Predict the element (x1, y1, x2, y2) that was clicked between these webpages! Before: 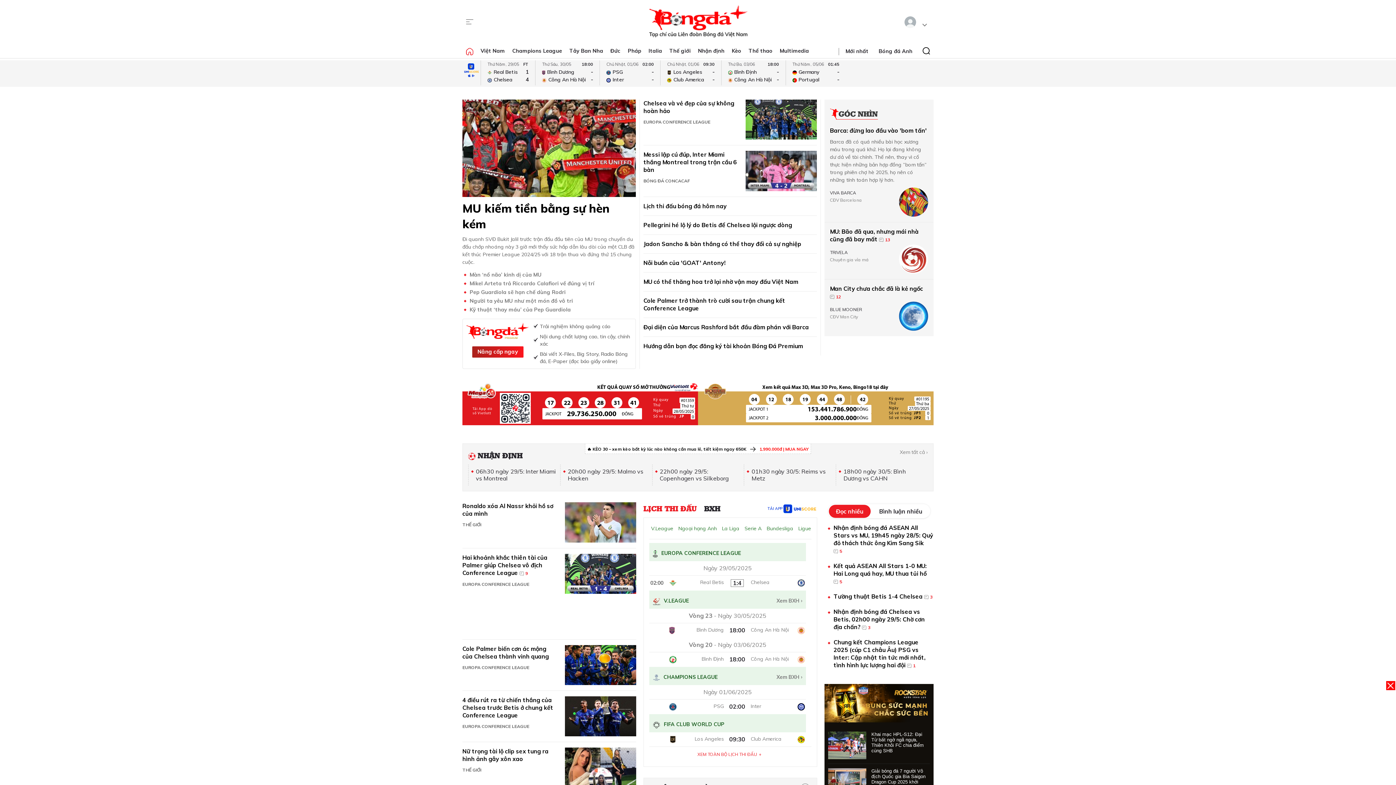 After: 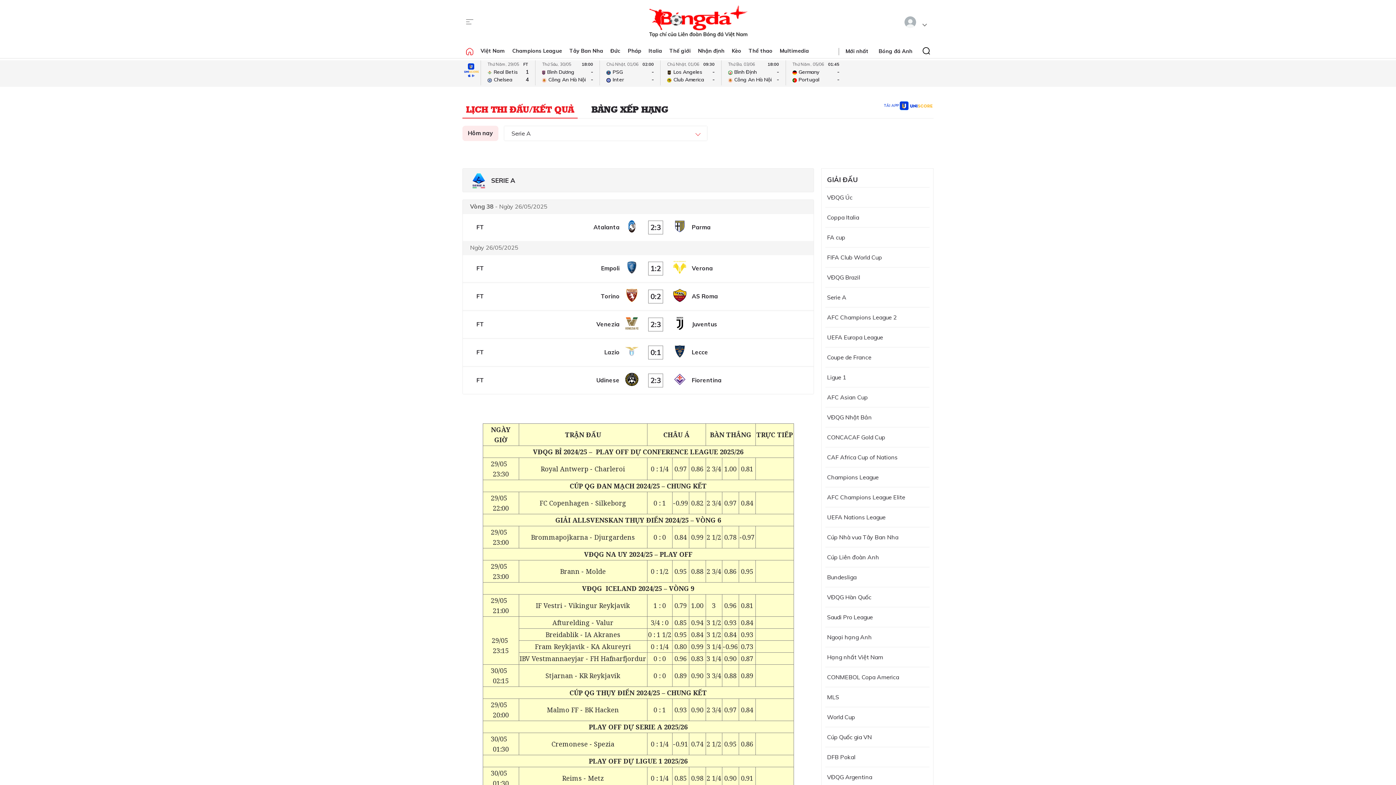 Action: bbox: (744, 523, 761, 533) label: Serie A